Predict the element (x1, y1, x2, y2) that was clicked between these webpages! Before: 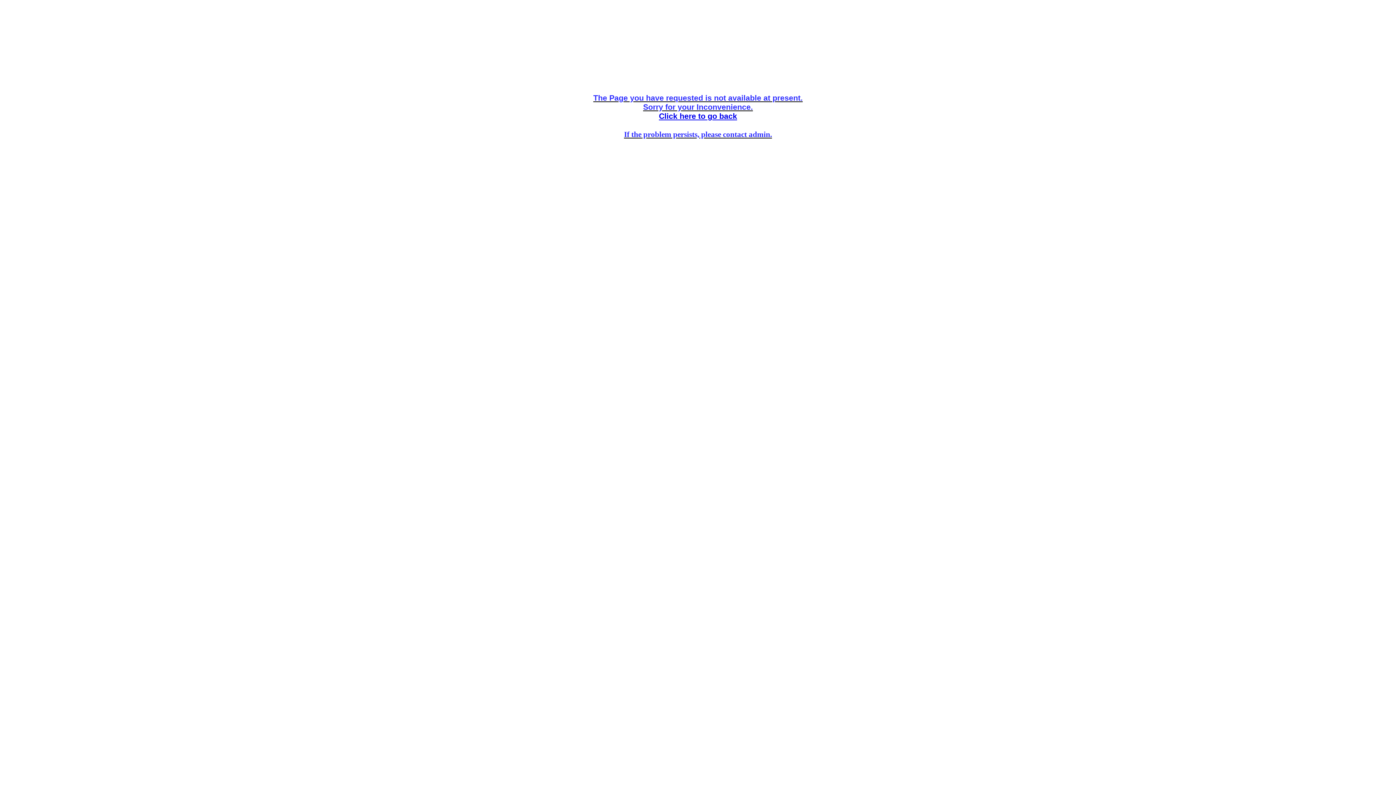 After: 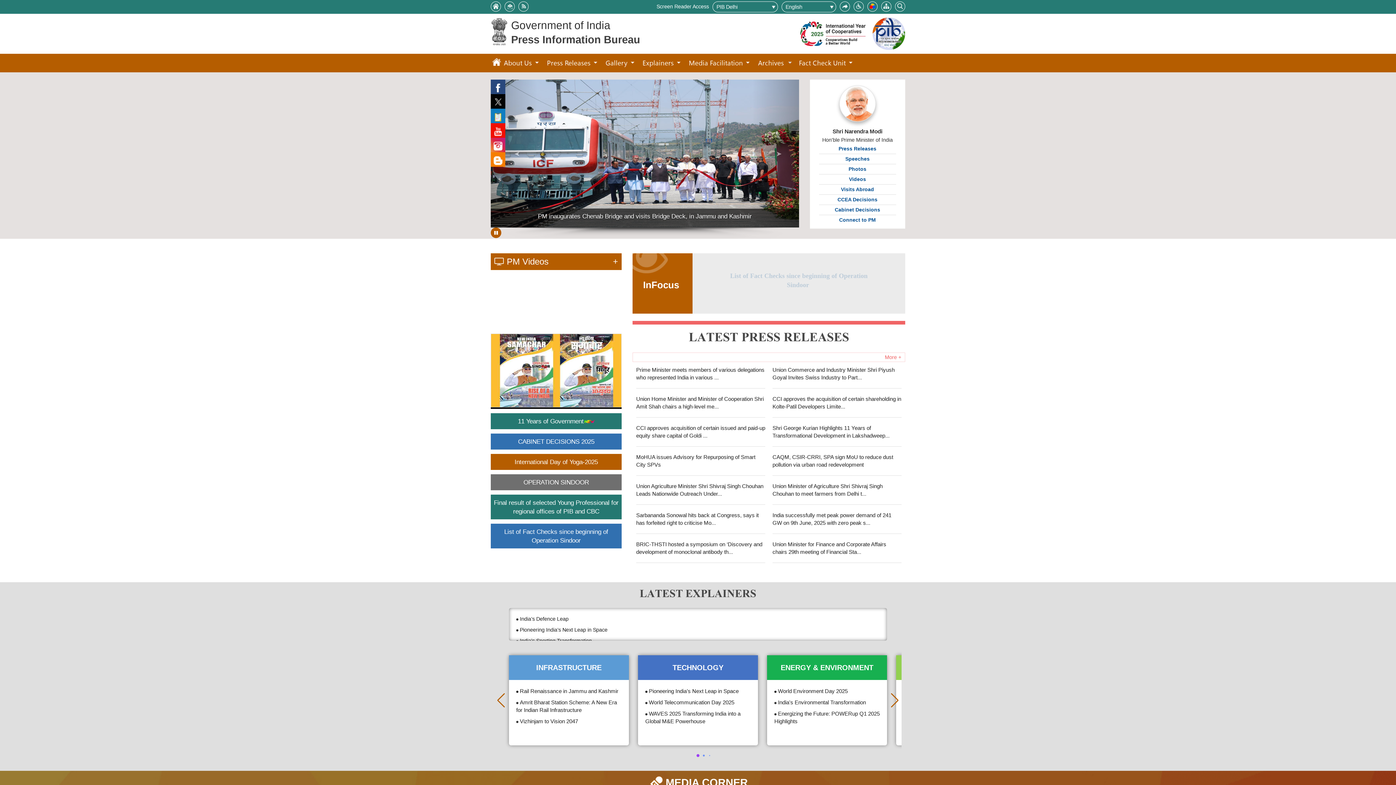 Action: label: Click here to go back bbox: (659, 112, 737, 120)